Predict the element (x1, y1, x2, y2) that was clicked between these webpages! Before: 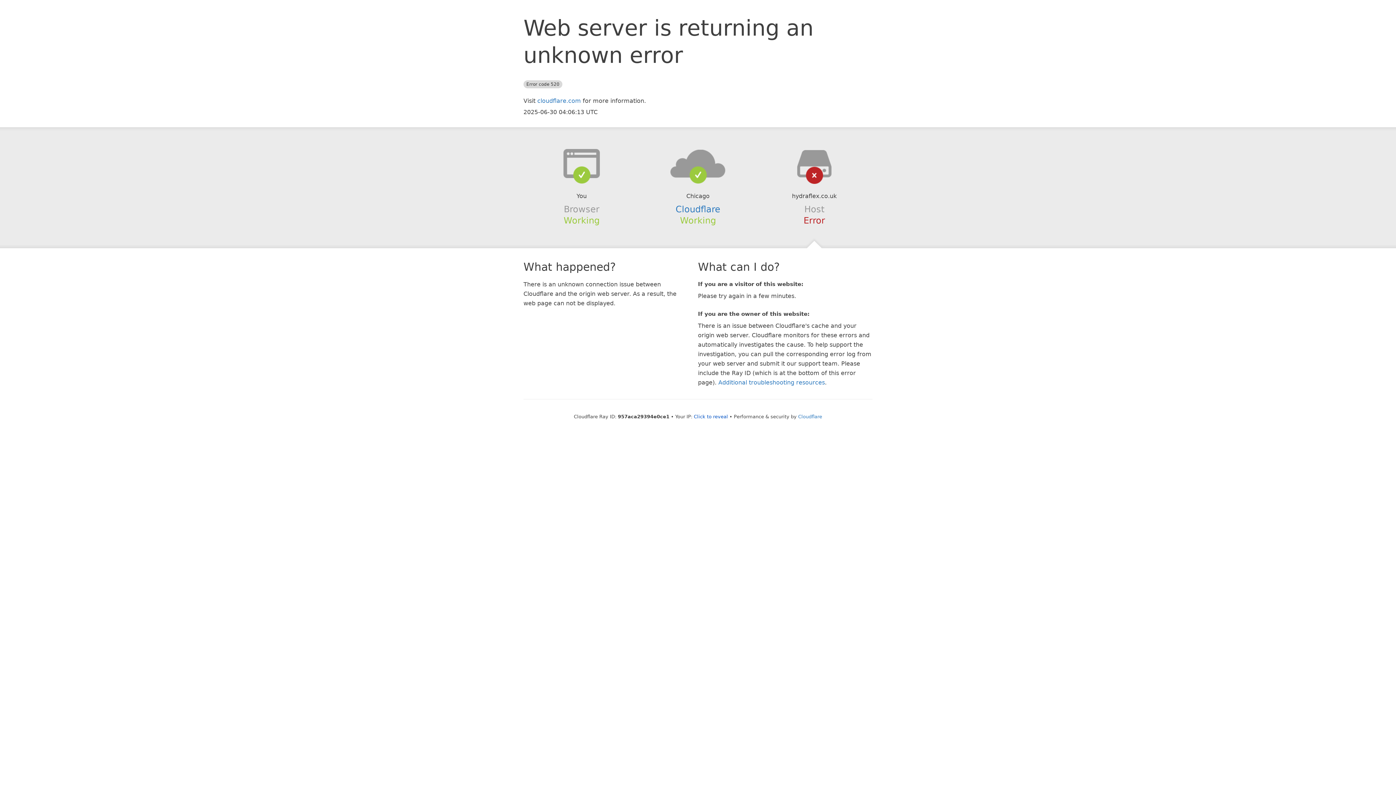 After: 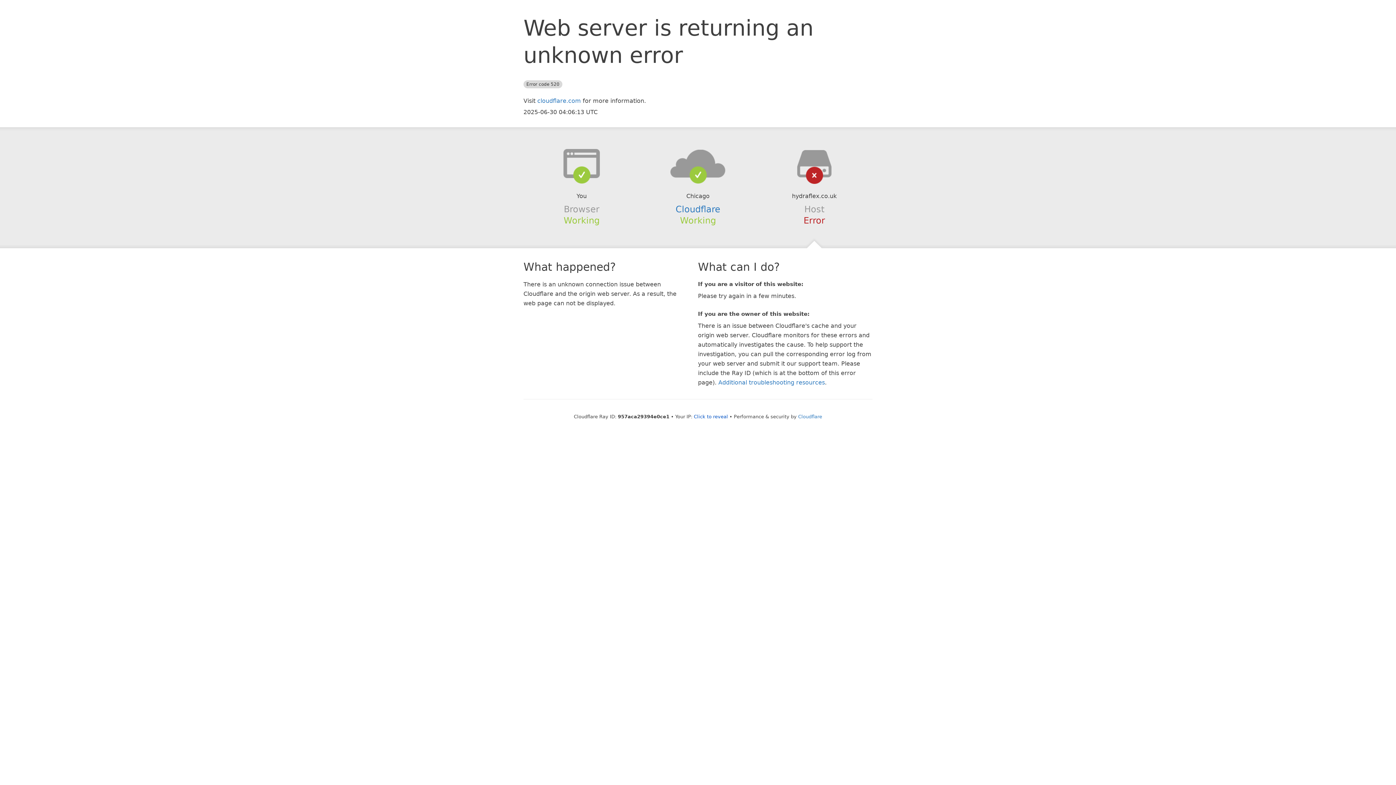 Action: bbox: (639, 148, 756, 178)